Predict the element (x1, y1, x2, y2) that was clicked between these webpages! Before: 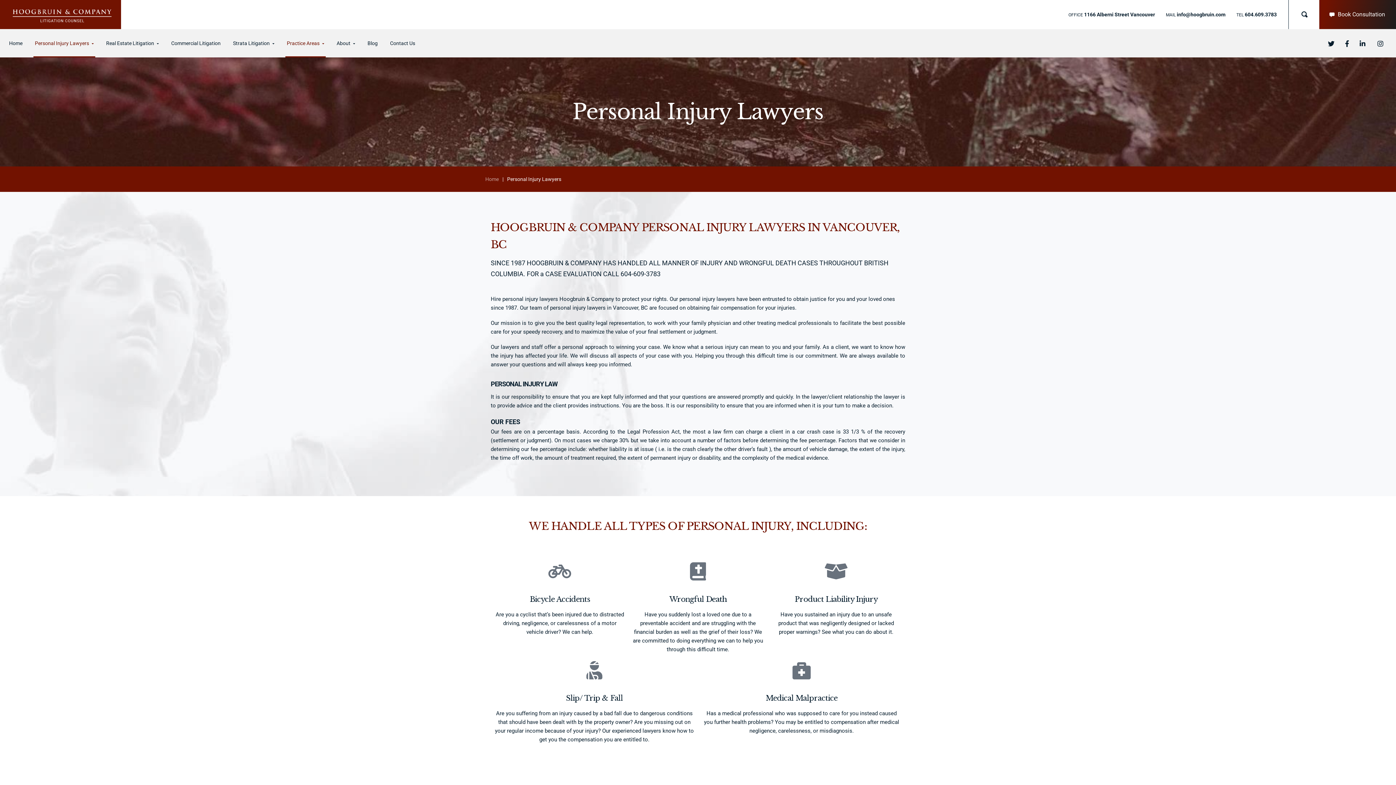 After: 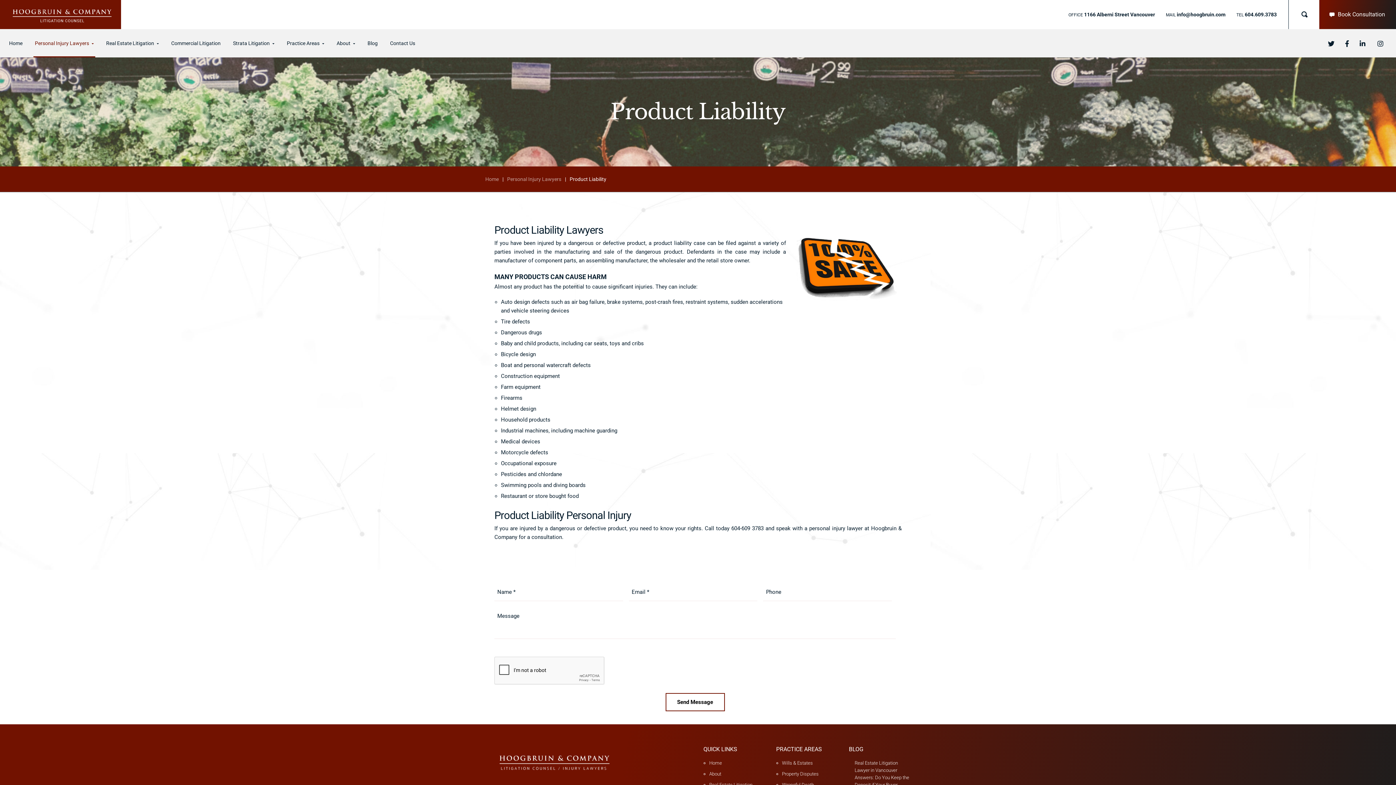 Action: bbox: (827, 562, 845, 580) label: Product Liability Injury